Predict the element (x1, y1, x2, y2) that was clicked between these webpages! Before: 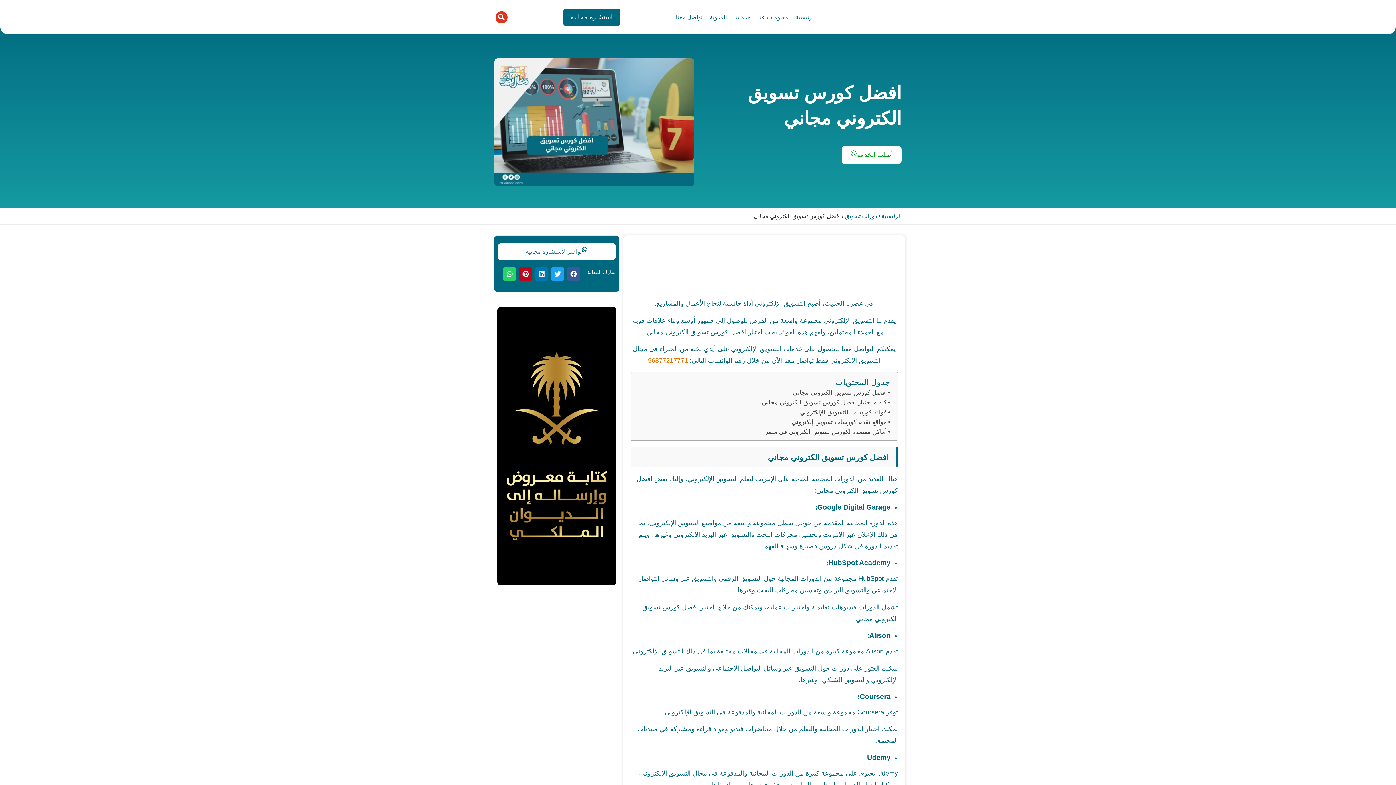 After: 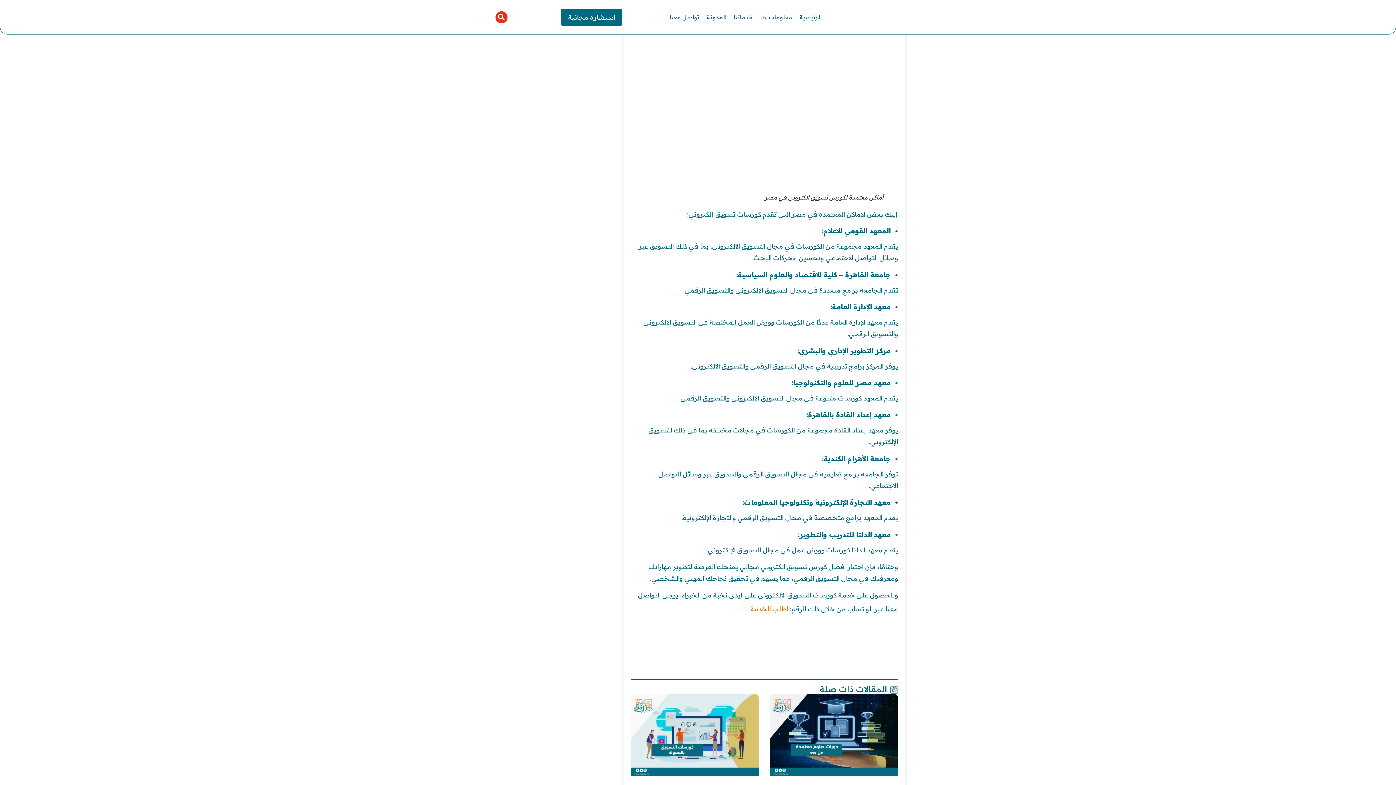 Action: bbox: (765, 427, 890, 436) label: أماكن معتمدة لكورس تسويق الكتروني في مصر